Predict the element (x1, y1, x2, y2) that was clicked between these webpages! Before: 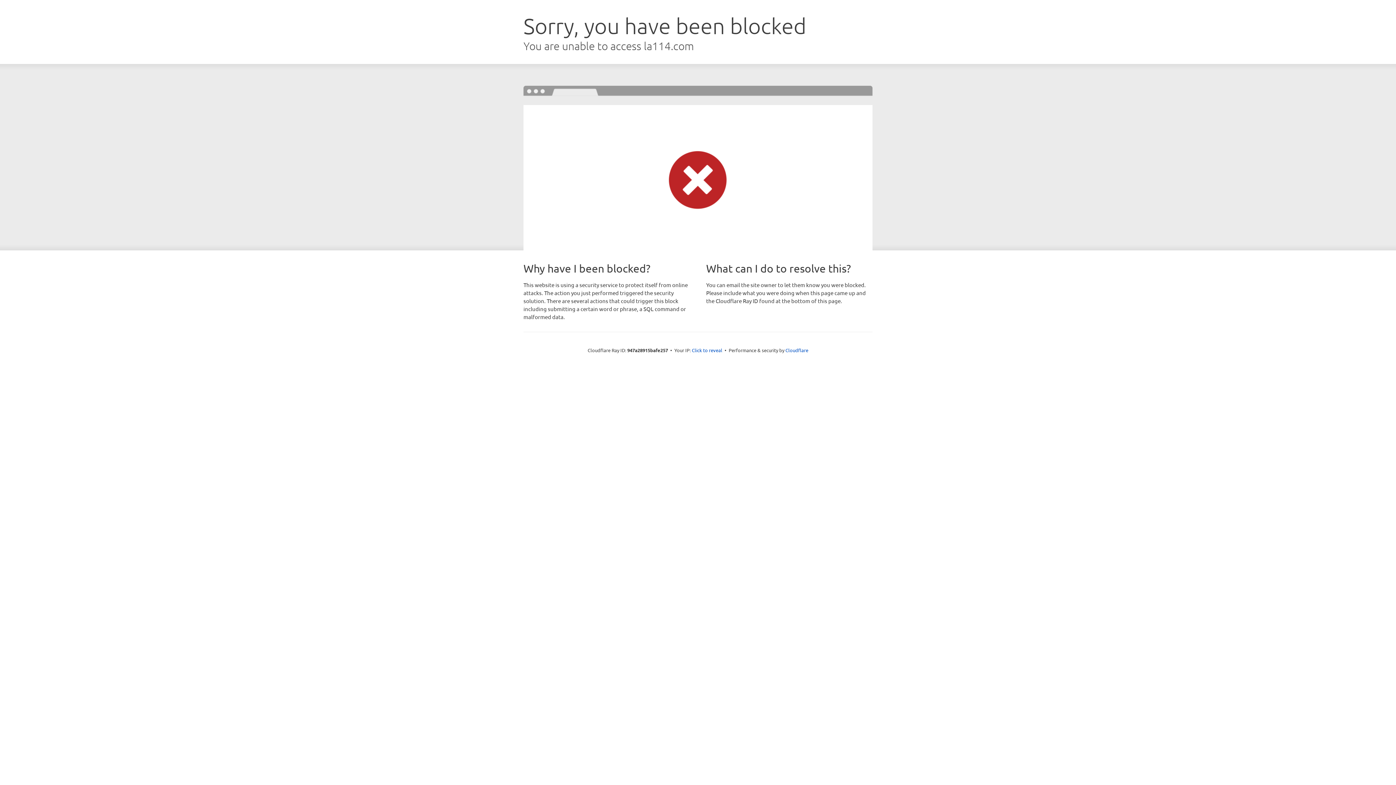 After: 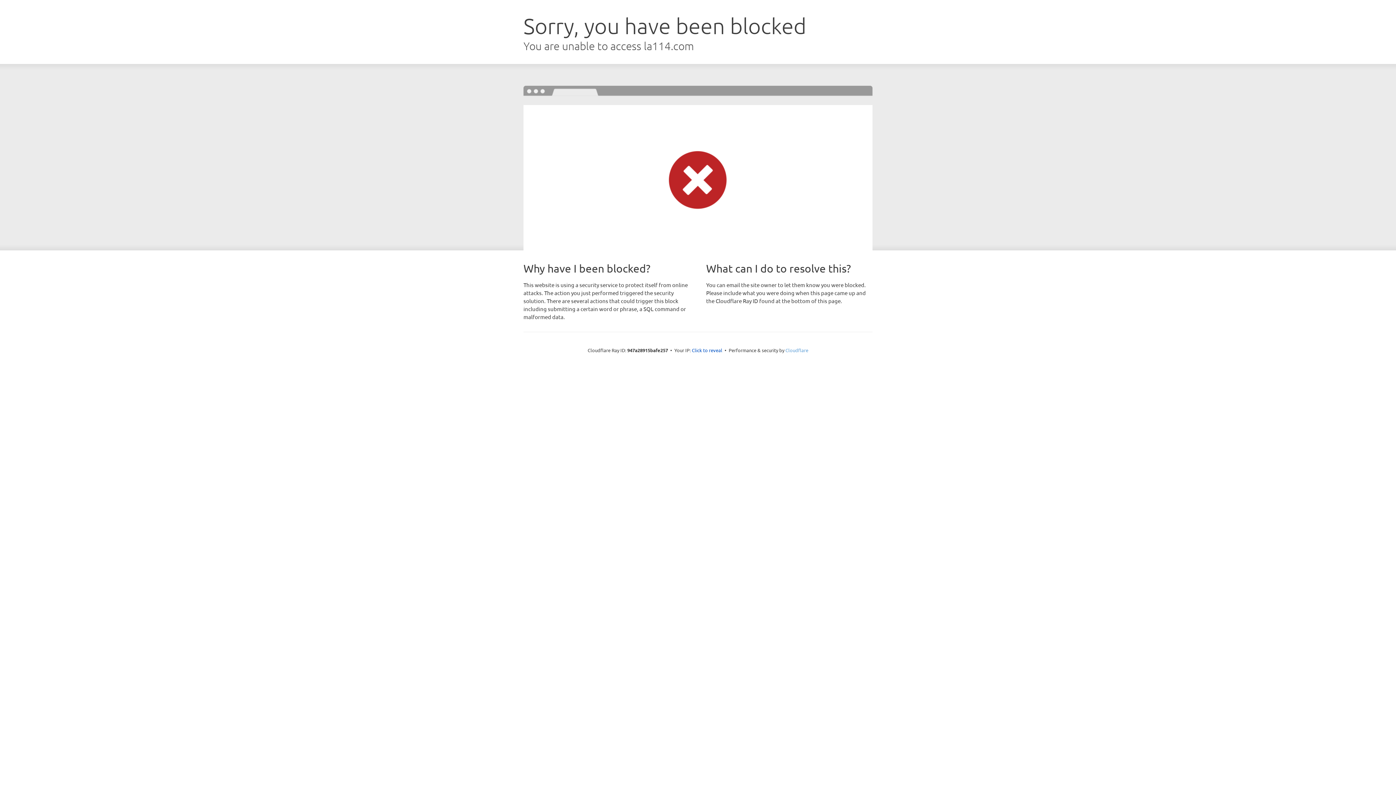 Action: bbox: (785, 347, 808, 353) label: Cloudflare